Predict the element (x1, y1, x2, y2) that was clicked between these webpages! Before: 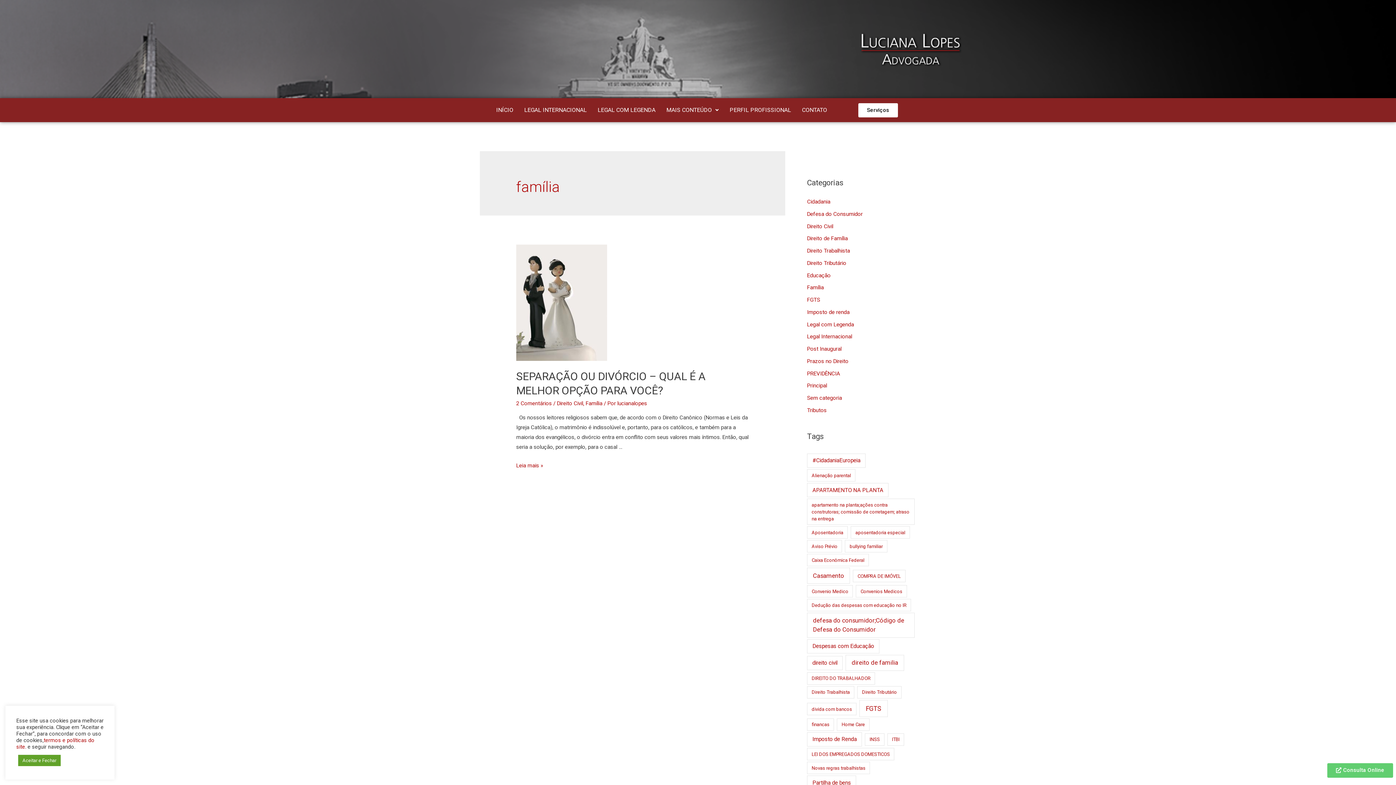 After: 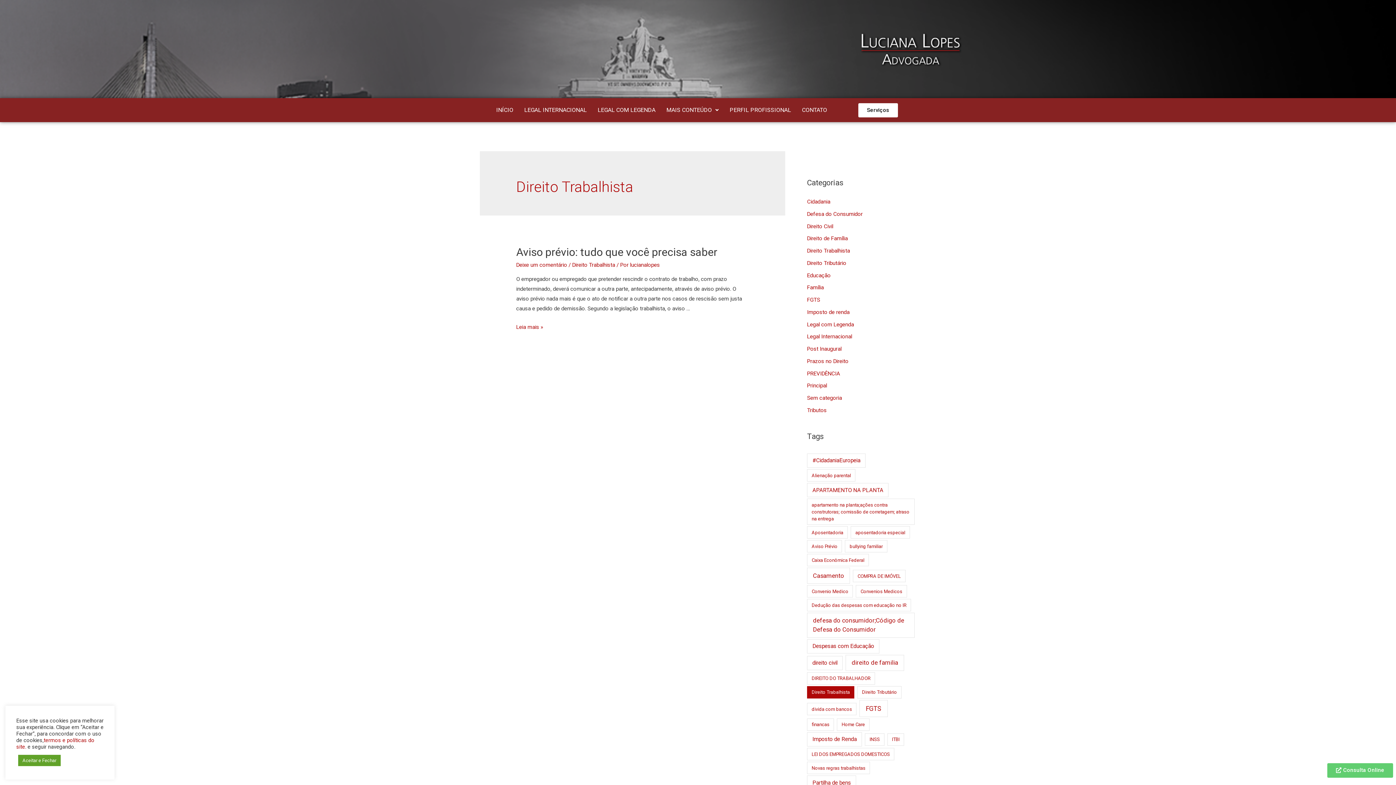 Action: label: Direito Trabalhista (1 item) bbox: (807, 686, 854, 698)